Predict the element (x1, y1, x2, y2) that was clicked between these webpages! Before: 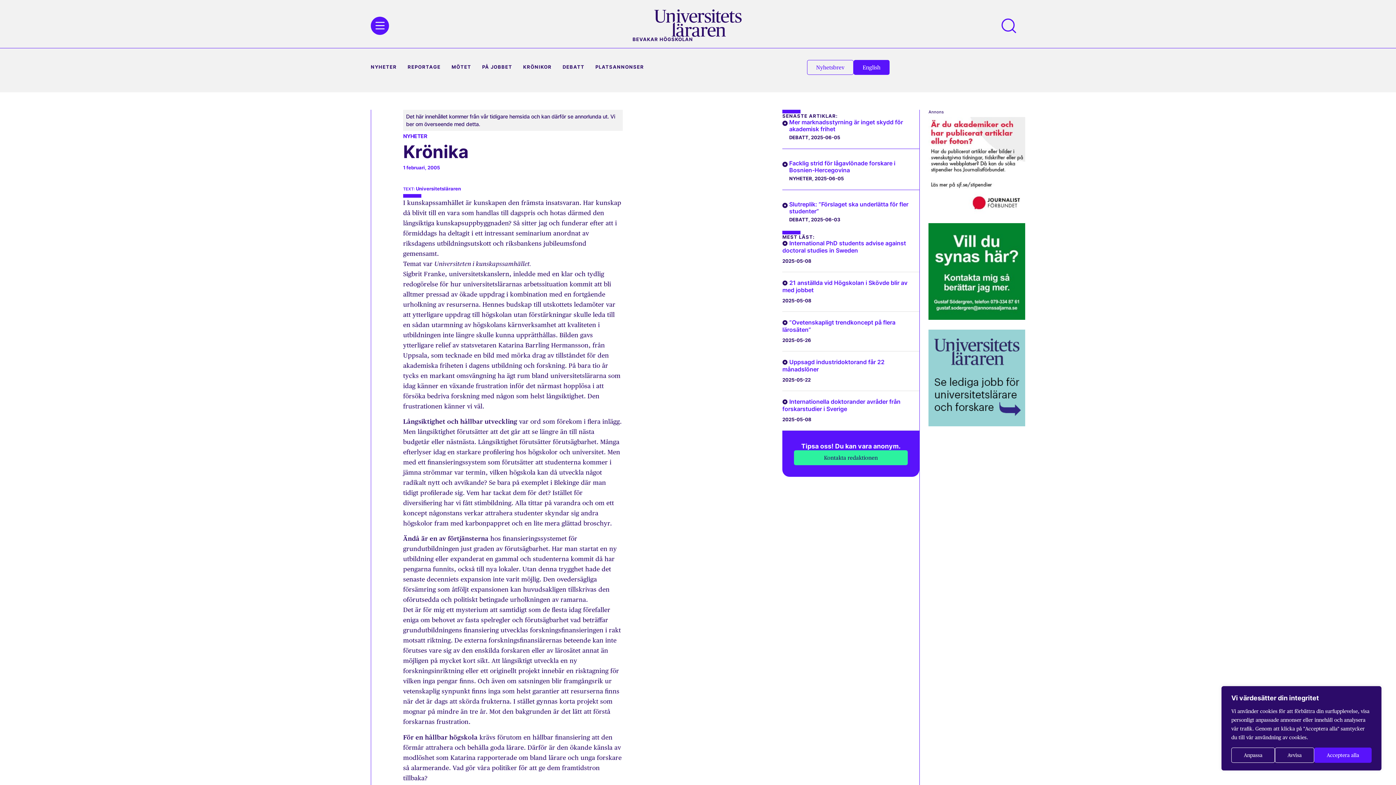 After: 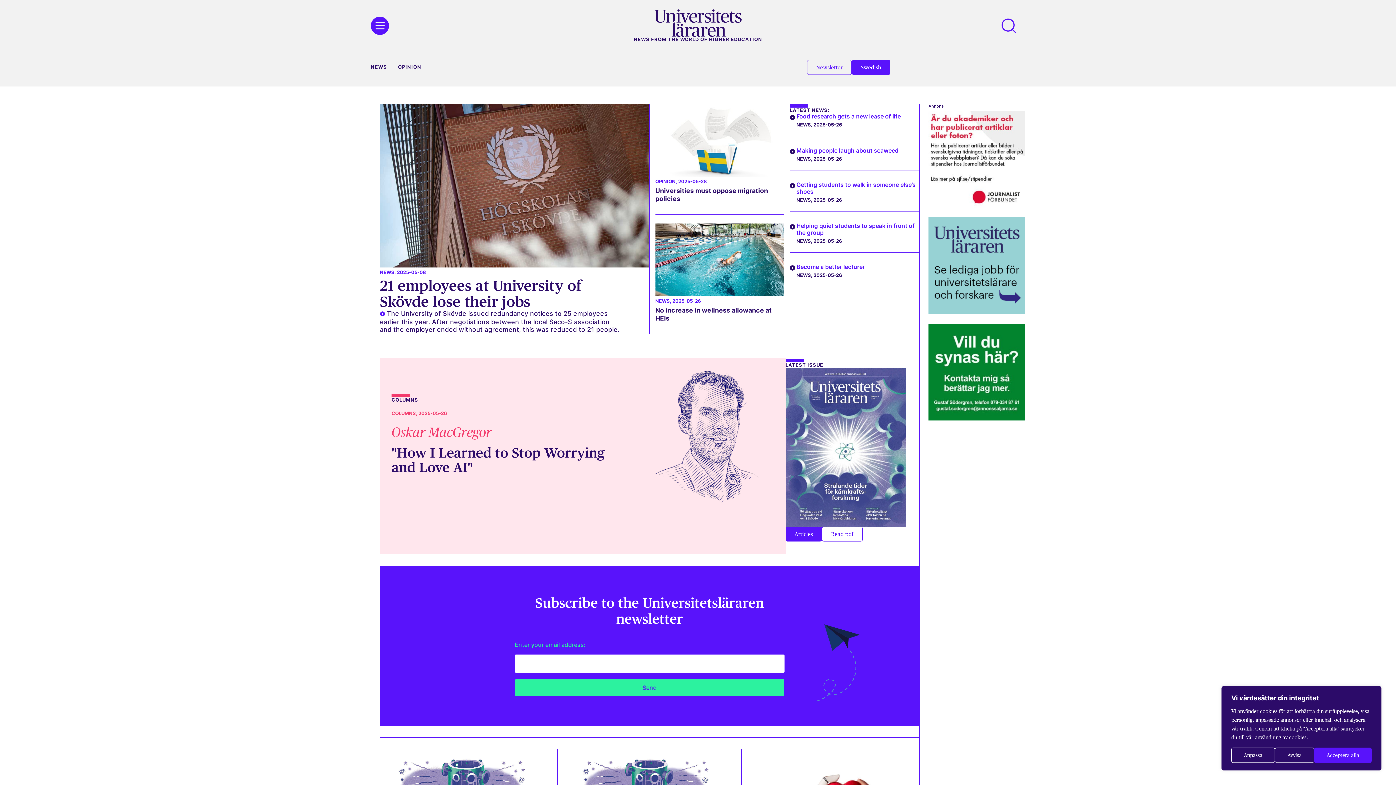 Action: label: English bbox: (853, 59, 889, 74)